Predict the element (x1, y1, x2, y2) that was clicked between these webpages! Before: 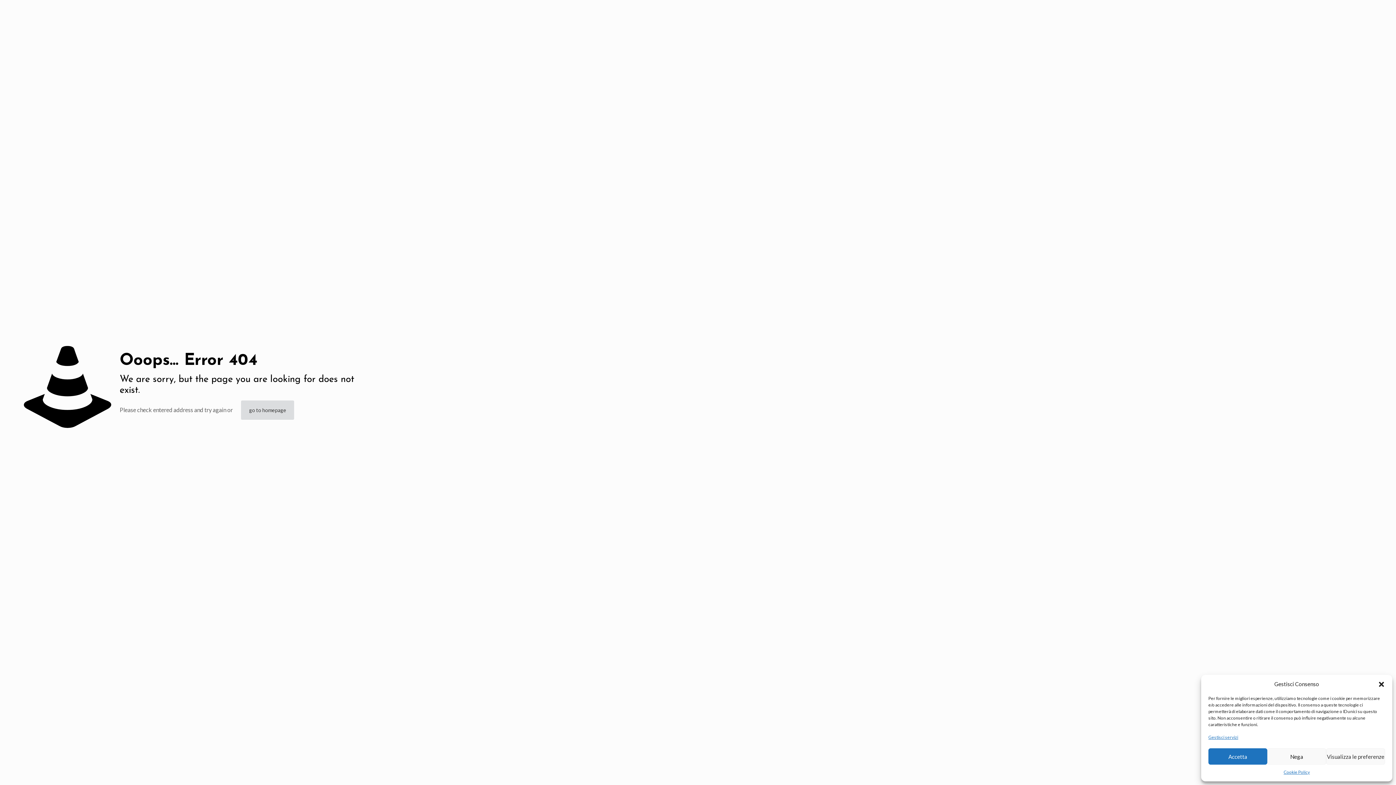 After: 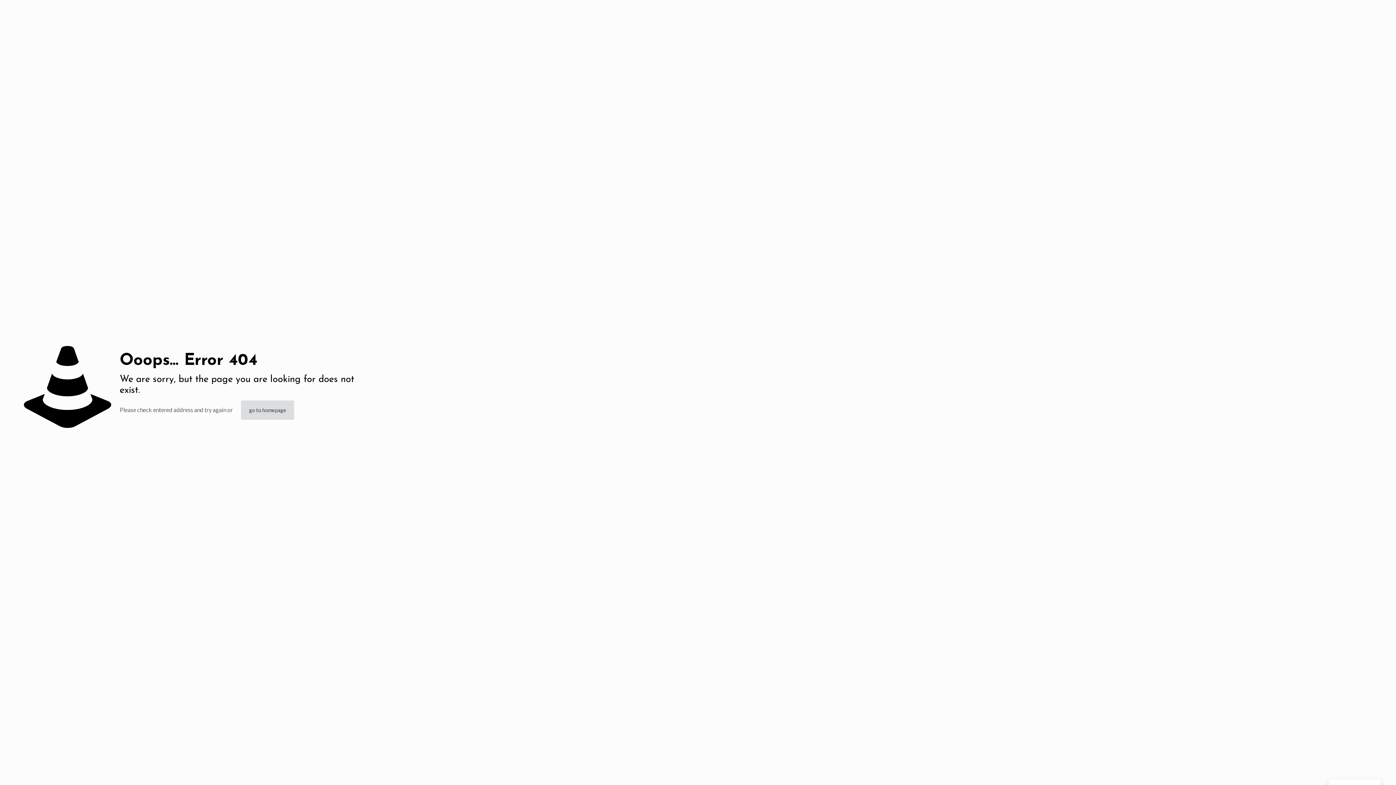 Action: bbox: (1267, 748, 1326, 765) label: Nega